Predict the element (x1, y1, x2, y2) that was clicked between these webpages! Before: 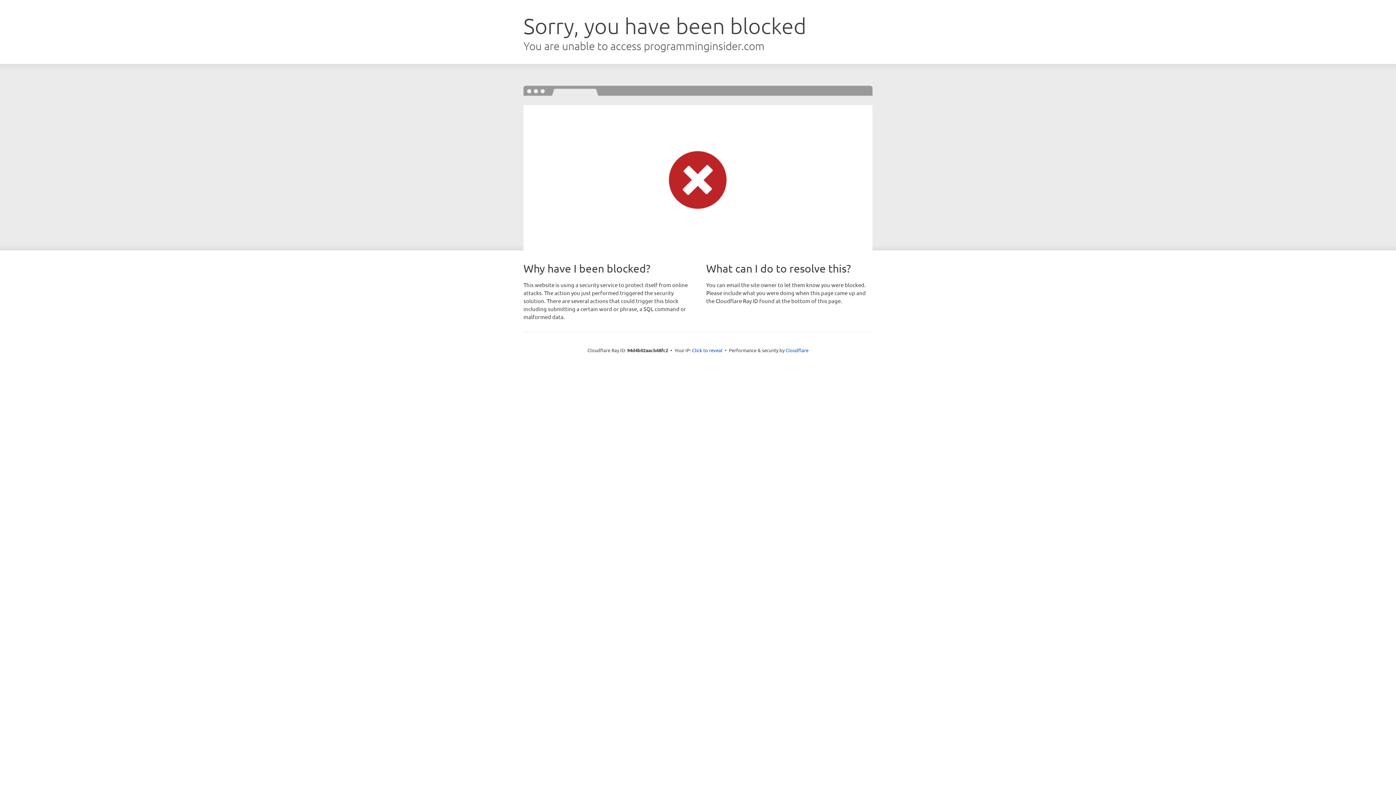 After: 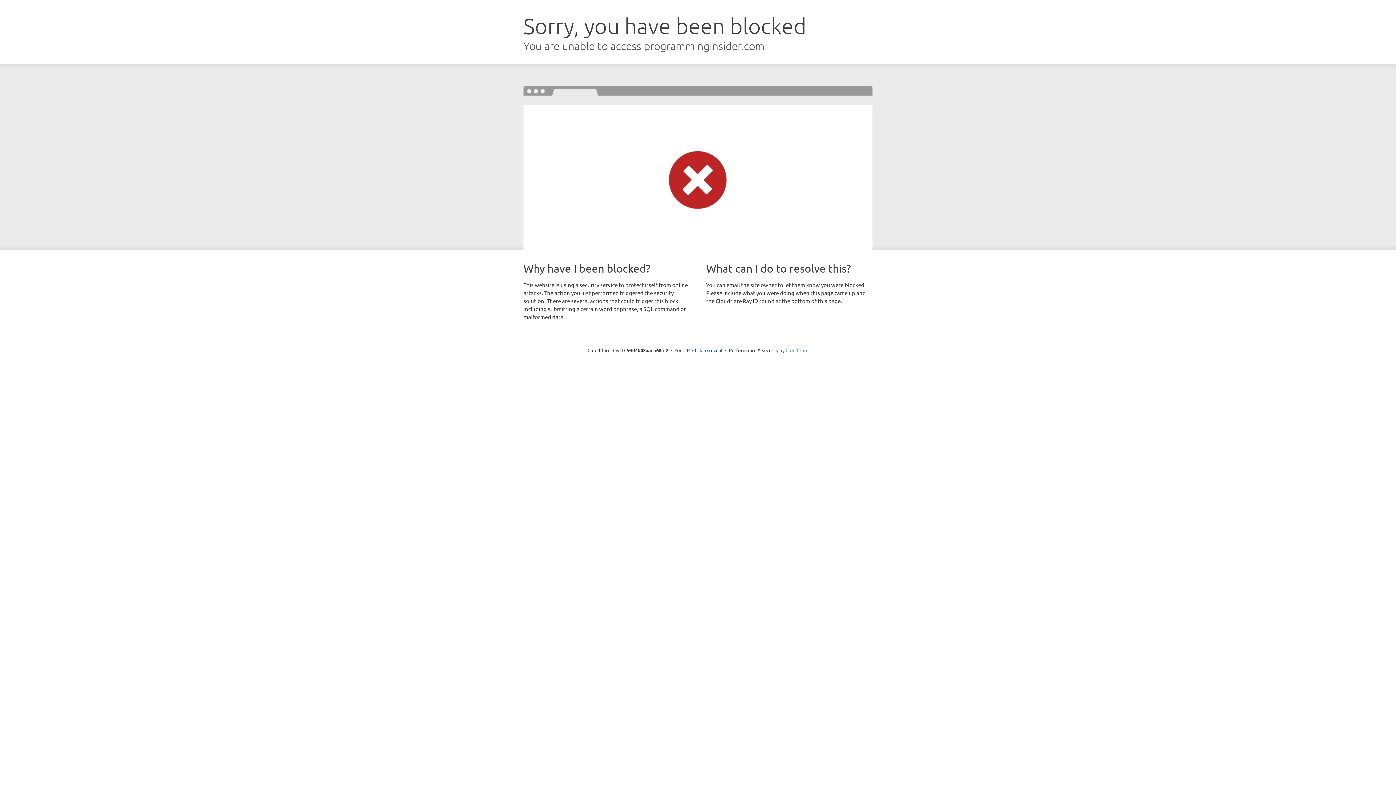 Action: bbox: (785, 347, 808, 353) label: Cloudflare